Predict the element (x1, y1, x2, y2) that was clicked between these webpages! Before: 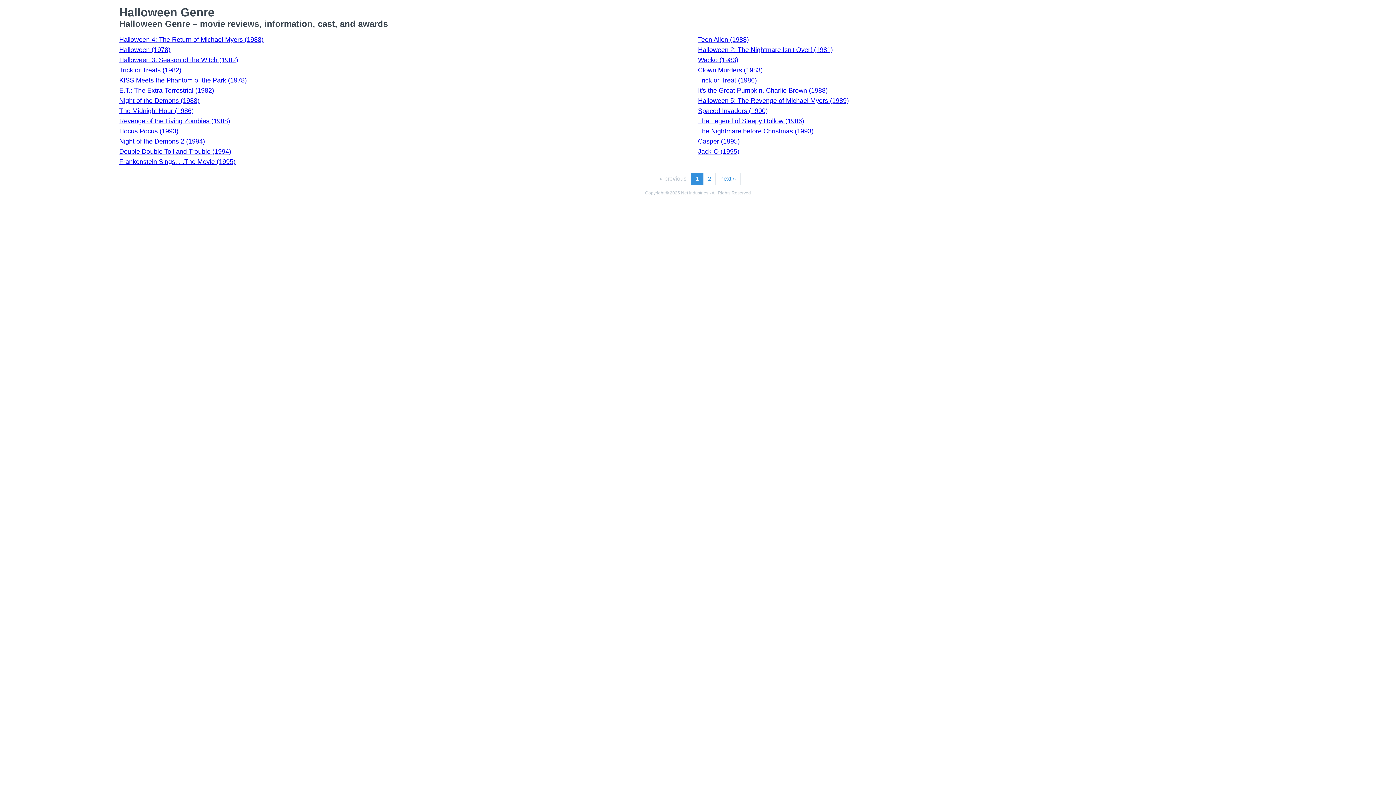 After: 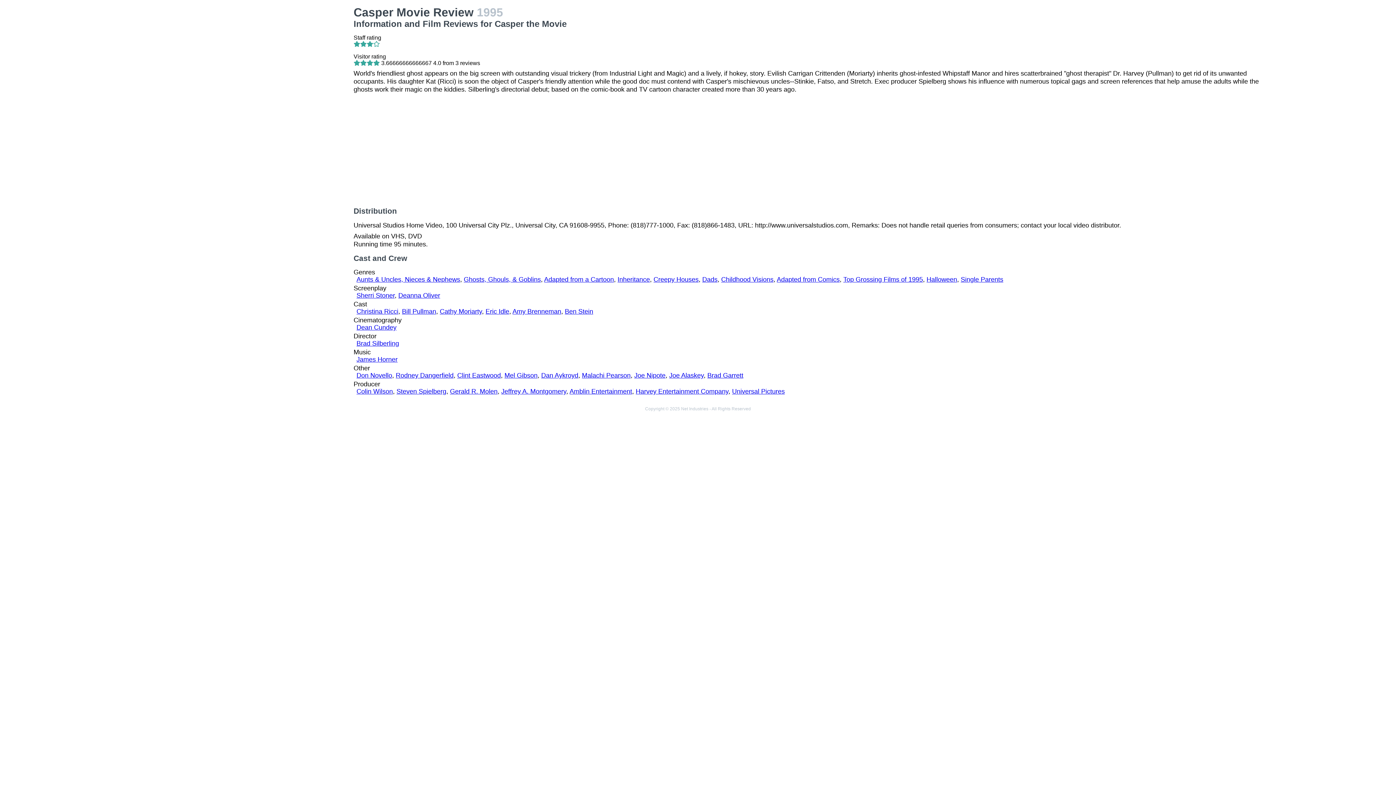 Action: bbox: (698, 137, 739, 145) label: Casper (1995)